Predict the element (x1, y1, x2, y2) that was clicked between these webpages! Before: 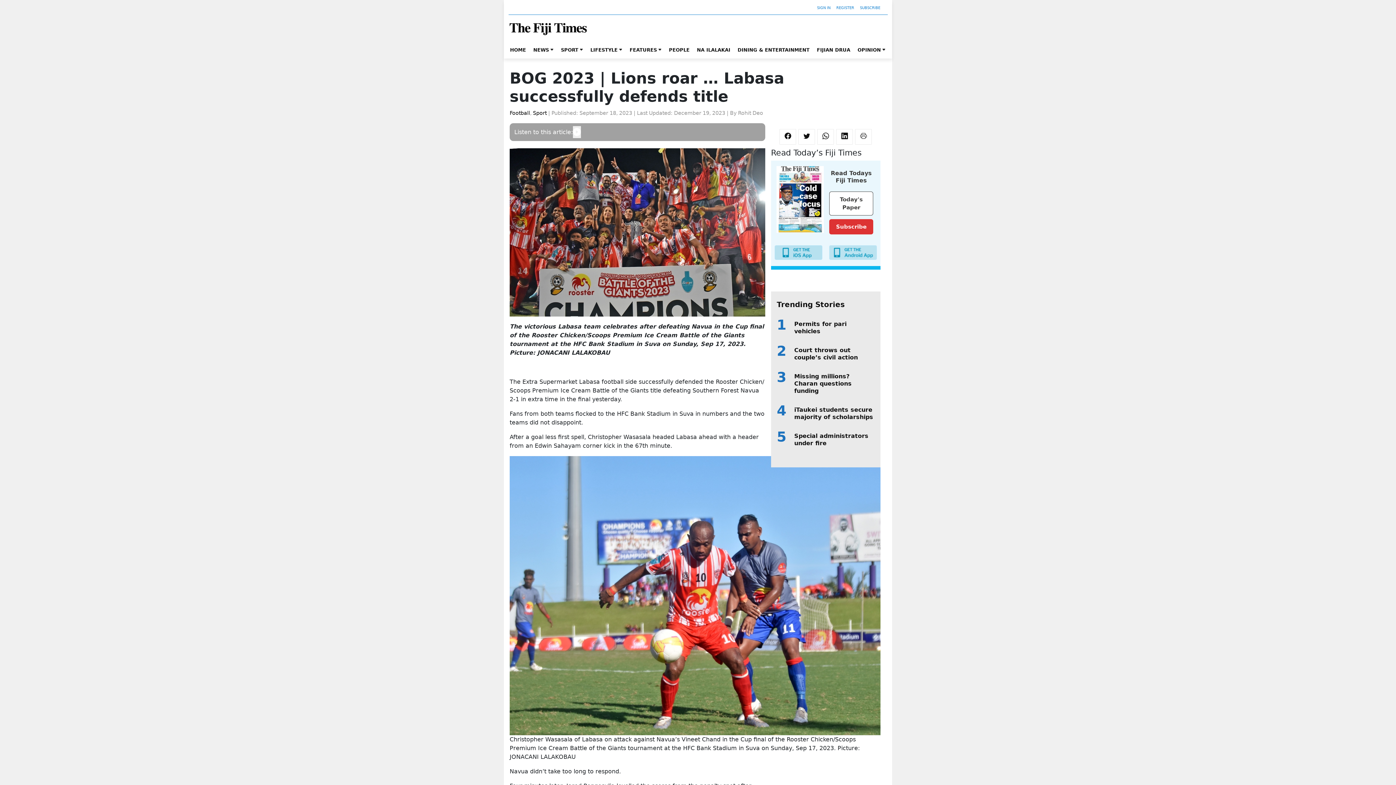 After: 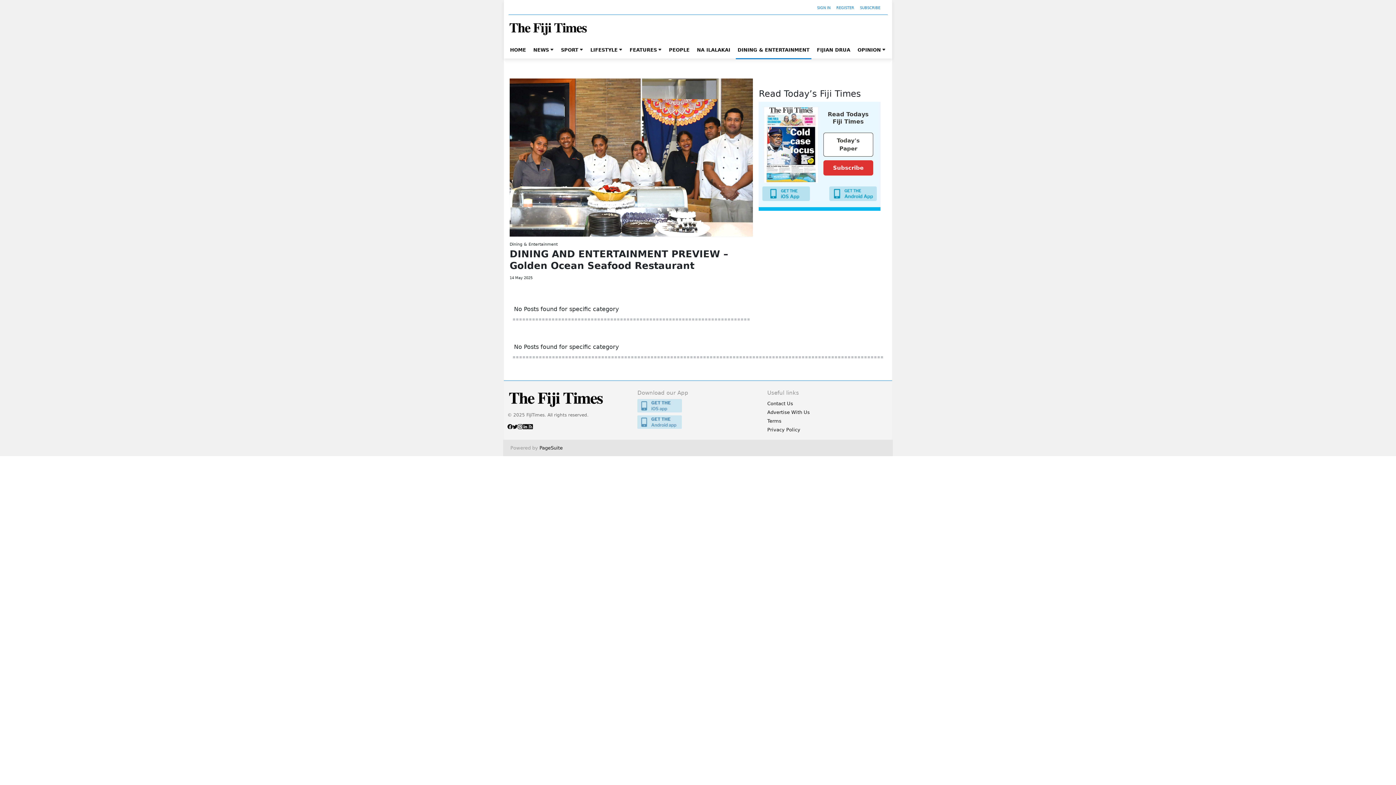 Action: bbox: (736, 42, 811, 57) label: DINING & ENTERTAINMENT